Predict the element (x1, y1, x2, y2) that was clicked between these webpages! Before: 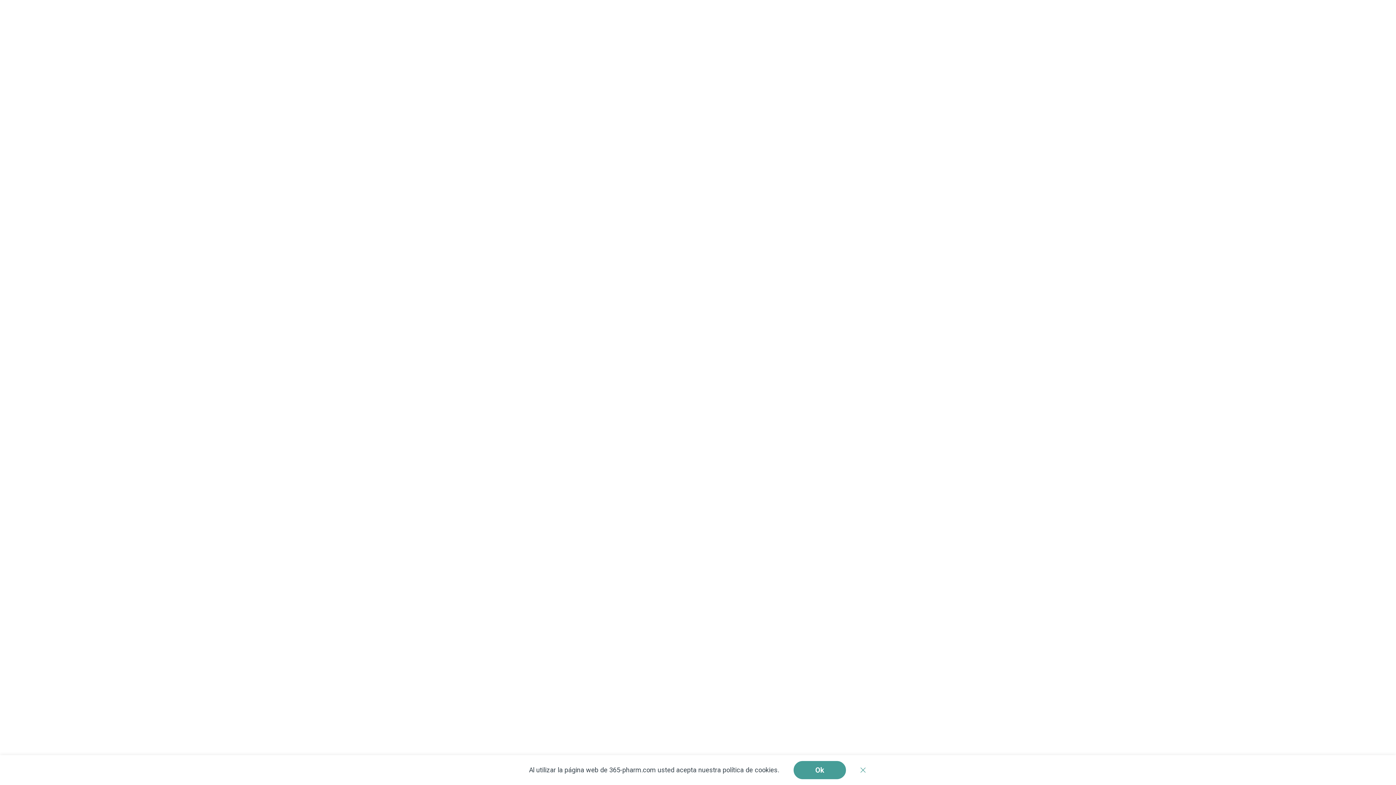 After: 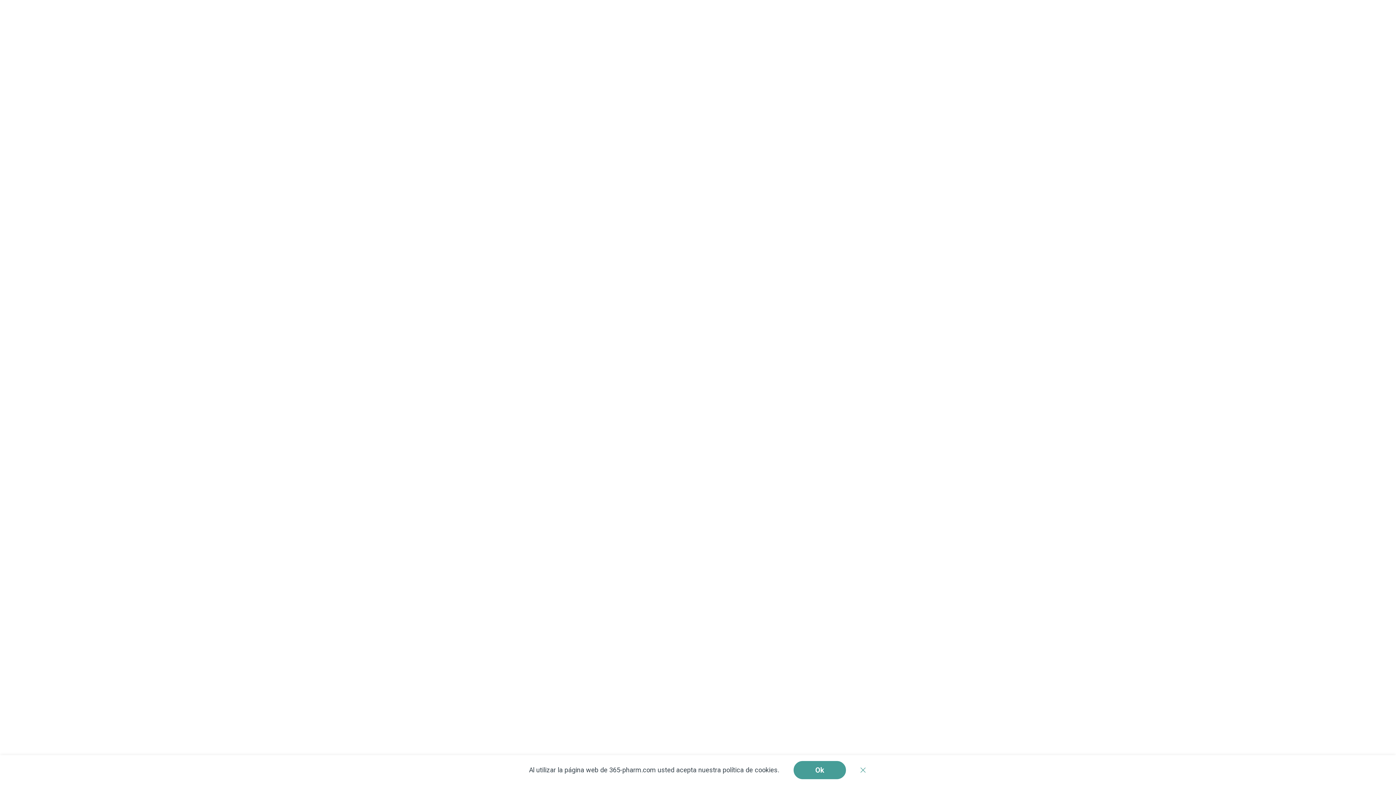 Action: bbox: (759, 740, 807, 746) label: Caída Del Cabello